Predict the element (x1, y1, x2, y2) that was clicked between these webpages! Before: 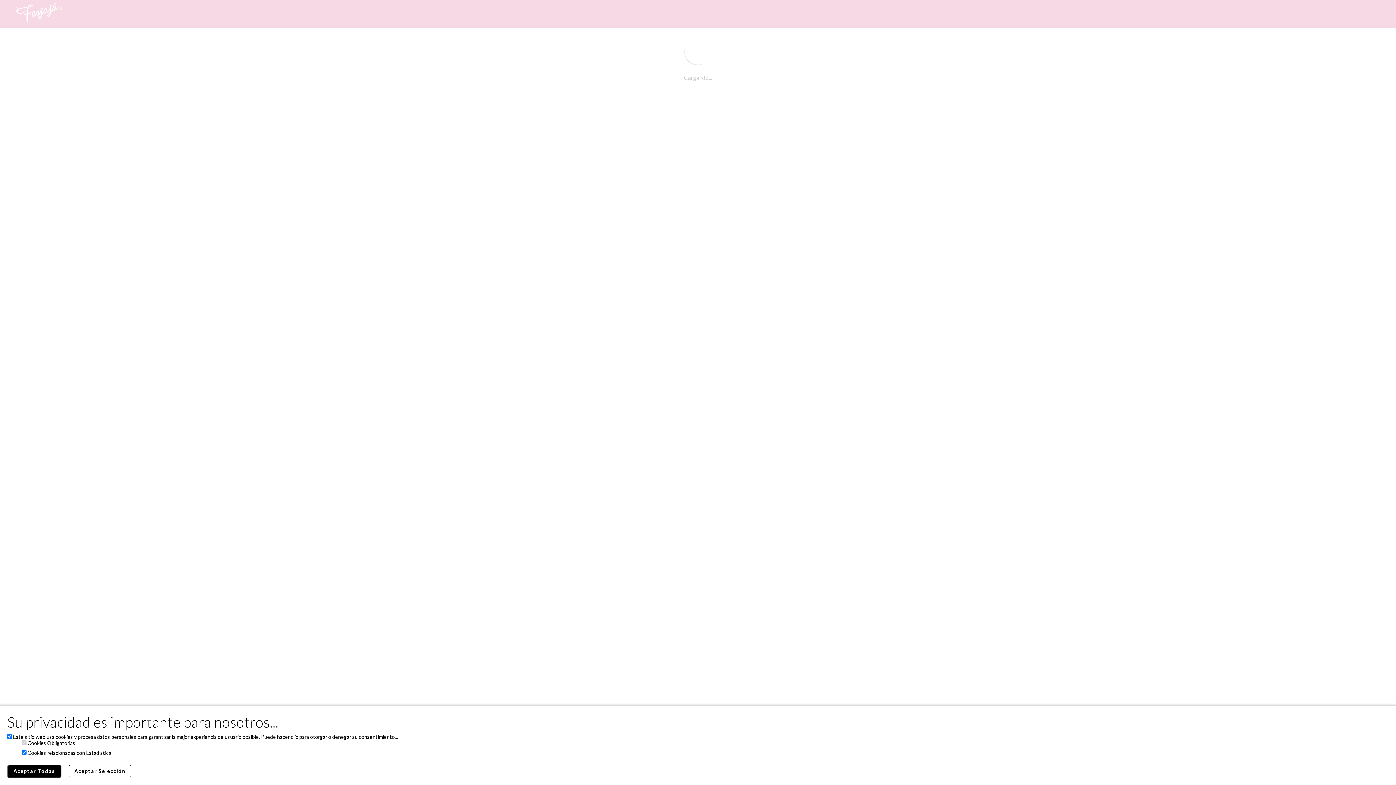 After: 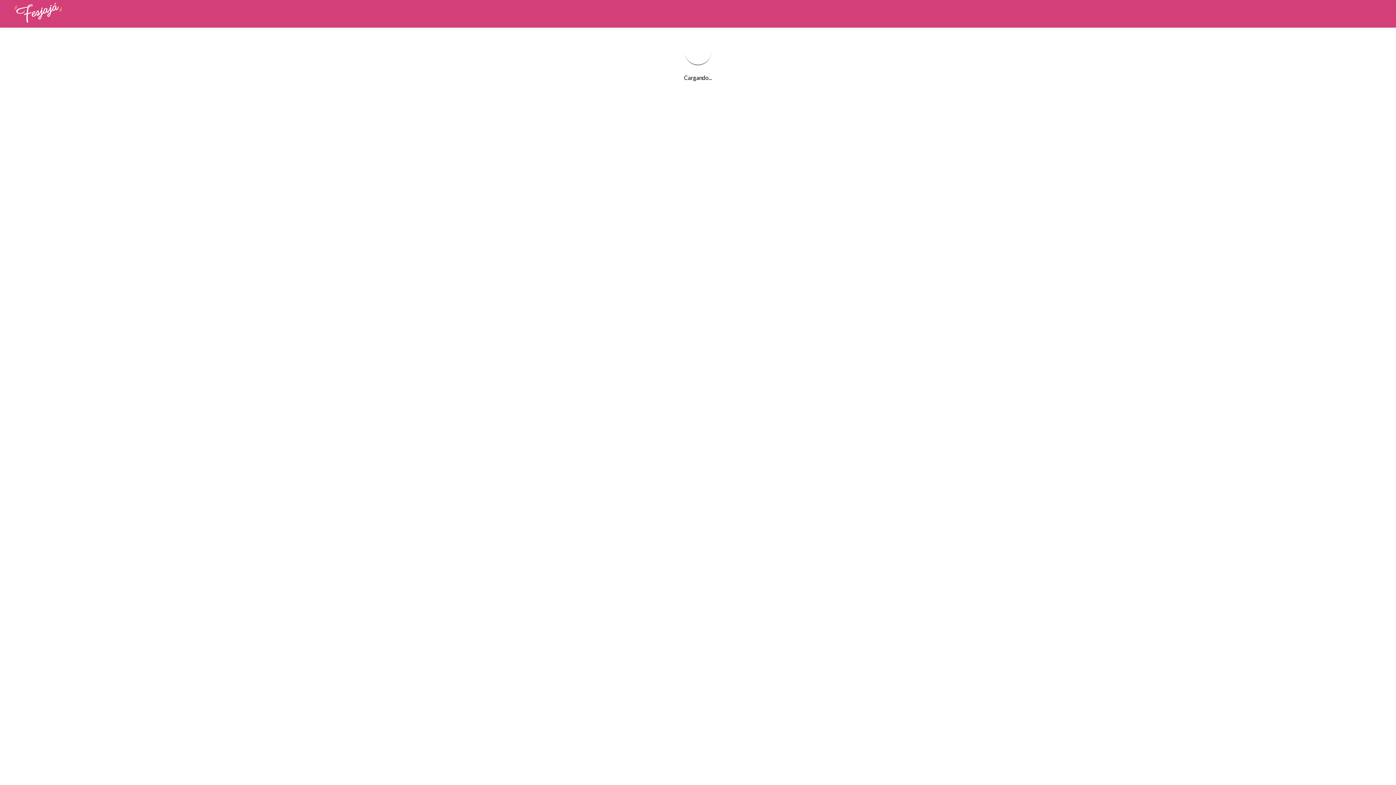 Action: label: Aceptar Todas bbox: (7, 765, 61, 778)